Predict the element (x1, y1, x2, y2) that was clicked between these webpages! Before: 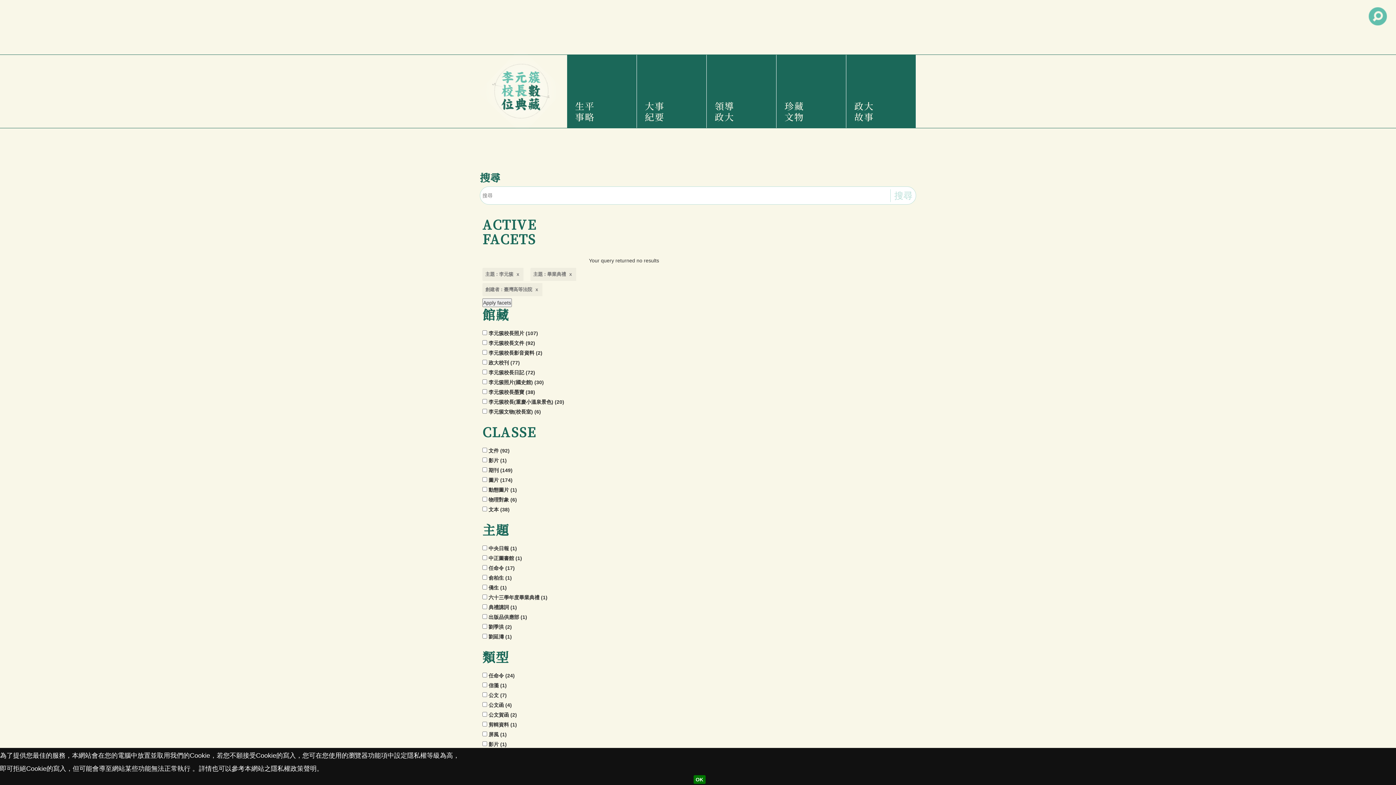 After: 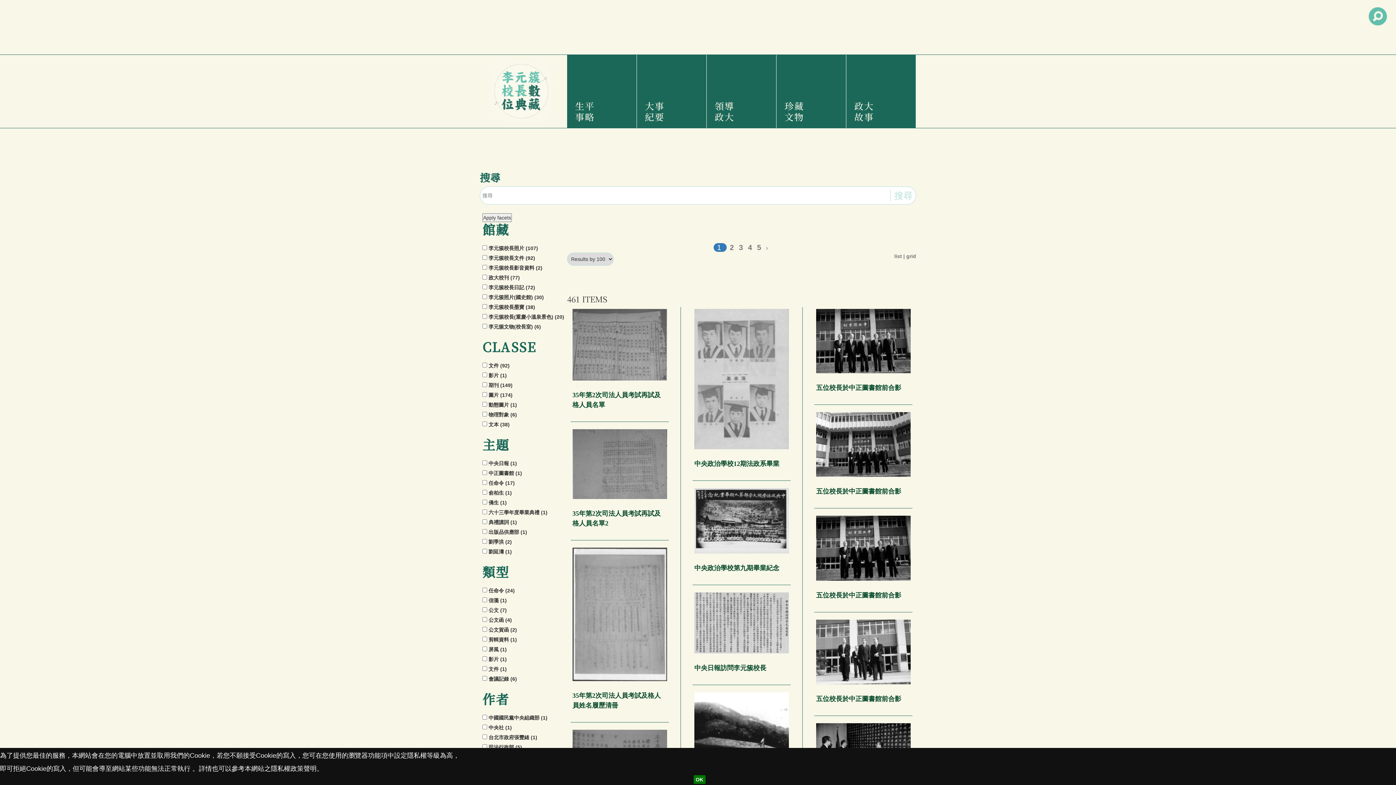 Action: label: 珍藏文物 bbox: (782, 54, 840, 128)